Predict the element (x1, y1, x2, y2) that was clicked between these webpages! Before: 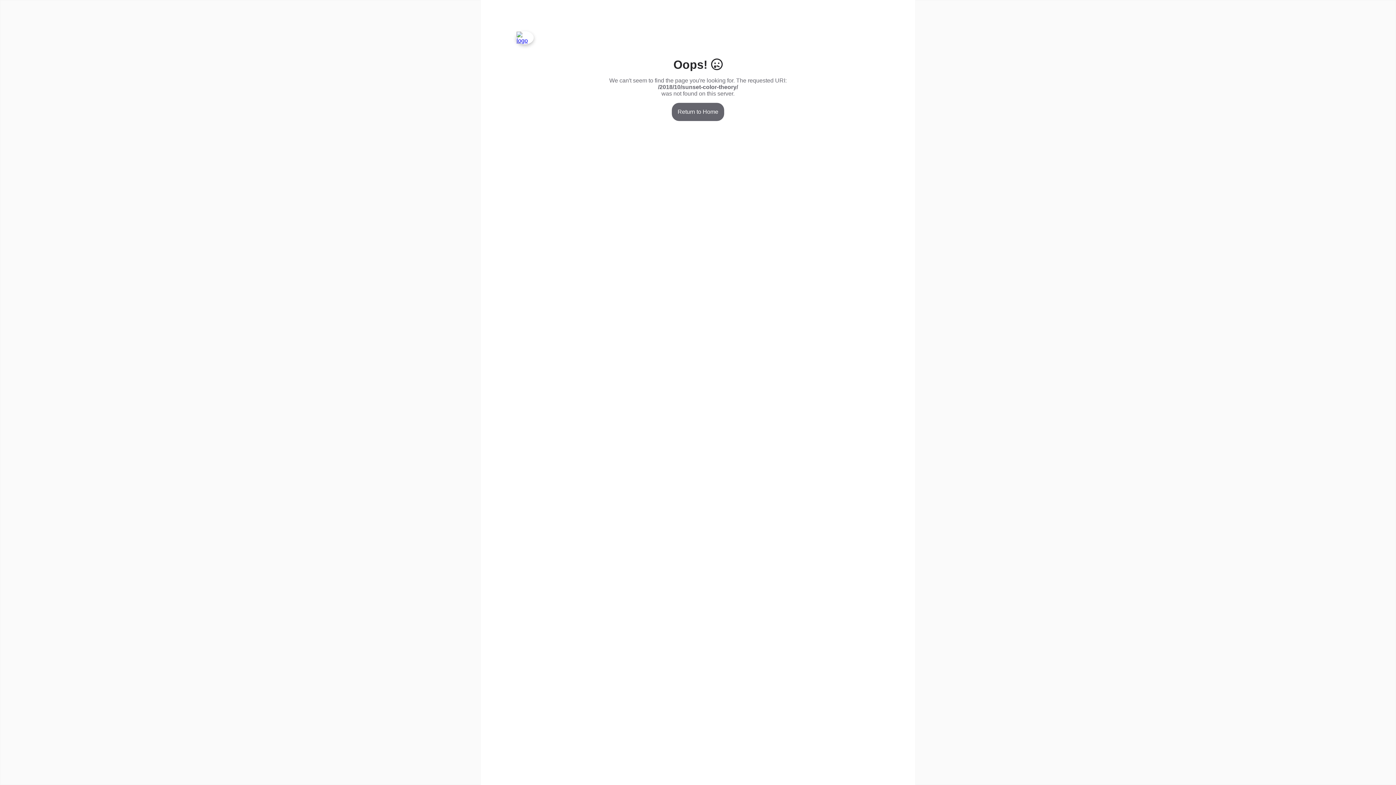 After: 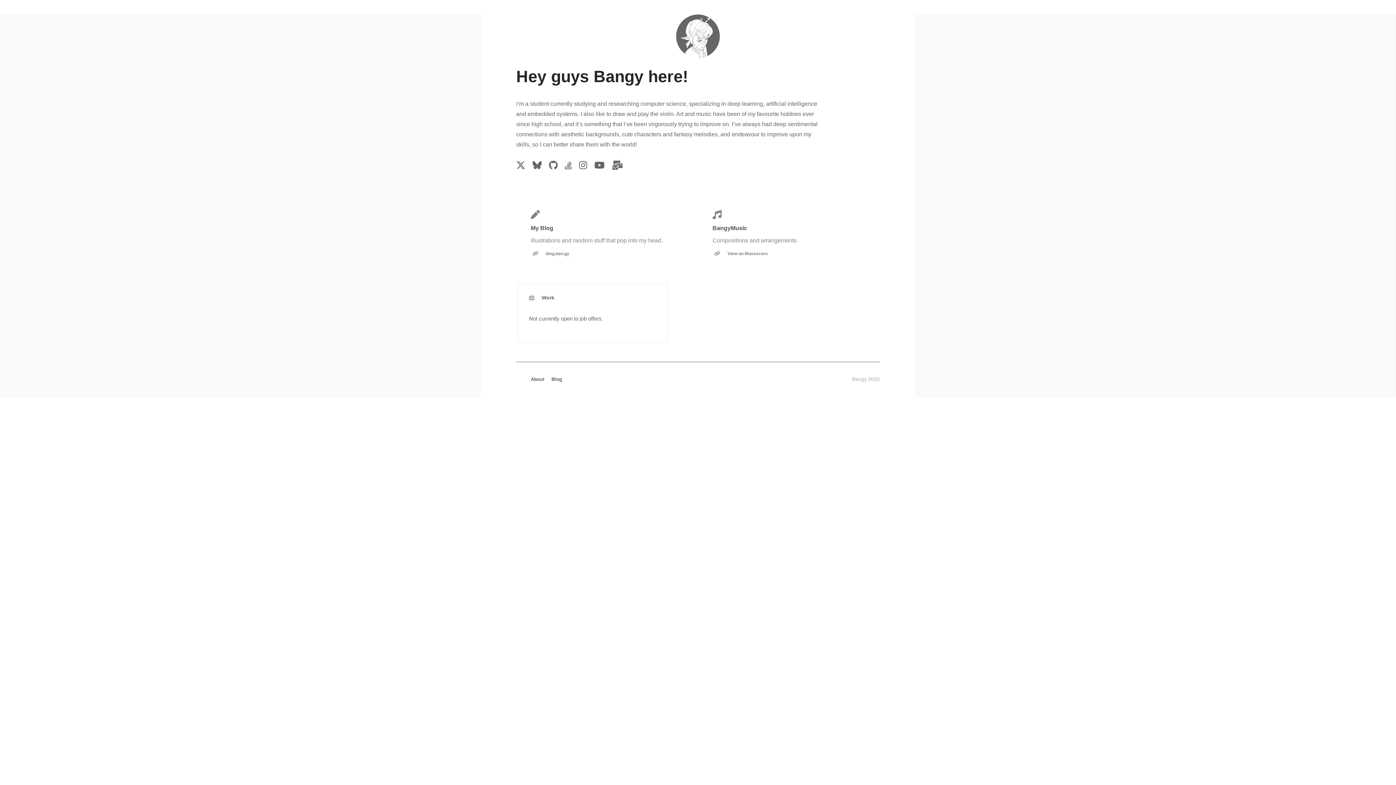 Action: label: Return to Home bbox: (672, 102, 724, 121)